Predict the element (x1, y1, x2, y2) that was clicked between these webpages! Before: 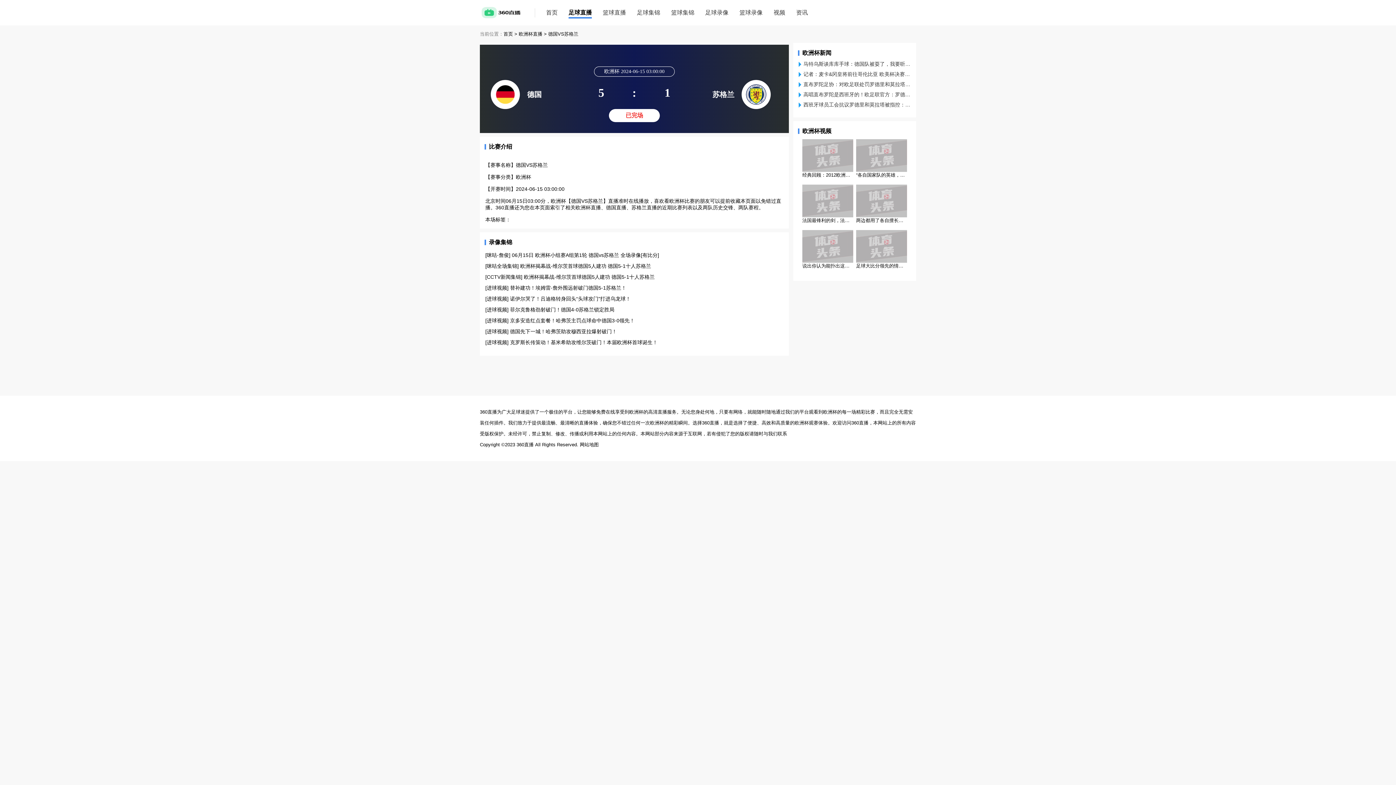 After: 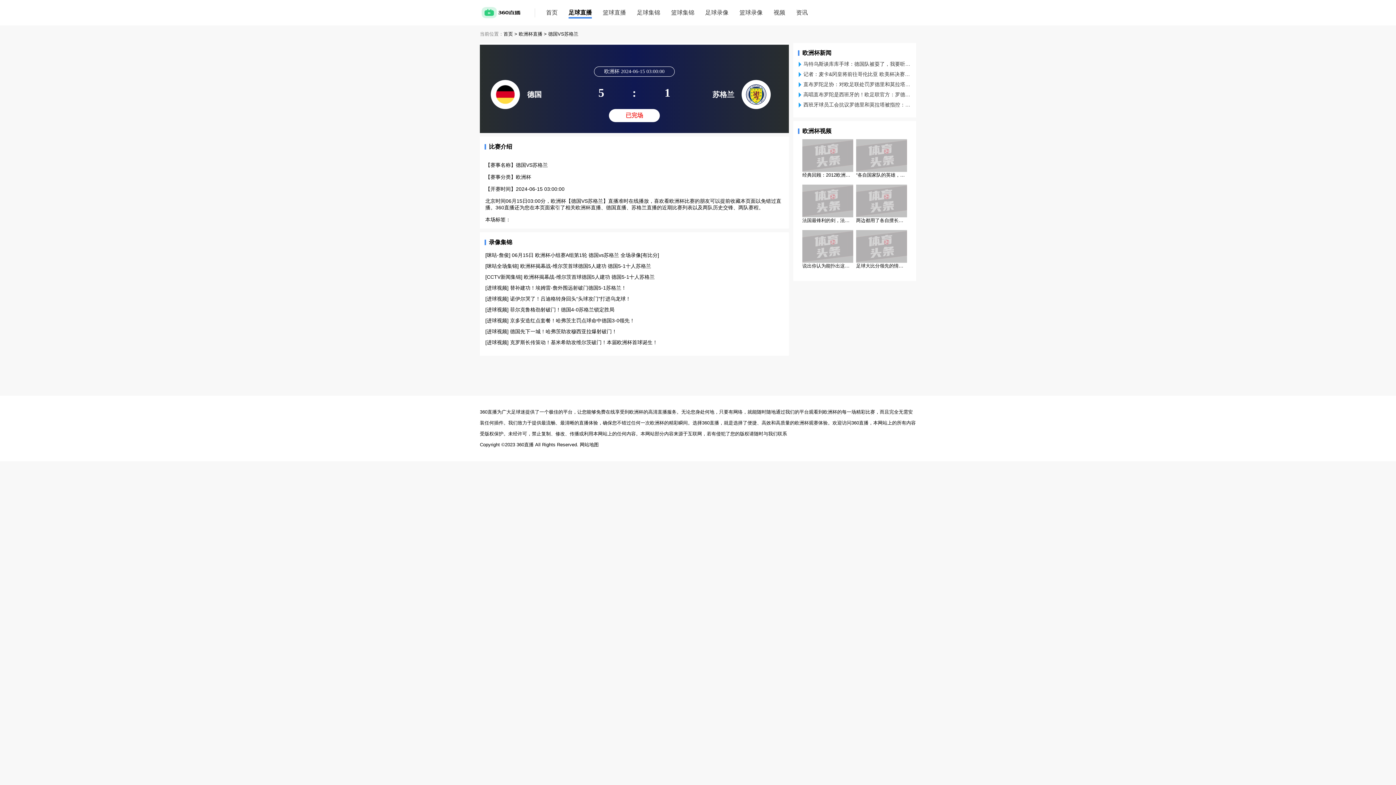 Action: bbox: (485, 317, 783, 324) label: [进球视频] 京多安造红点套餐！哈弗茨主罚点球命中德国3-0领先！